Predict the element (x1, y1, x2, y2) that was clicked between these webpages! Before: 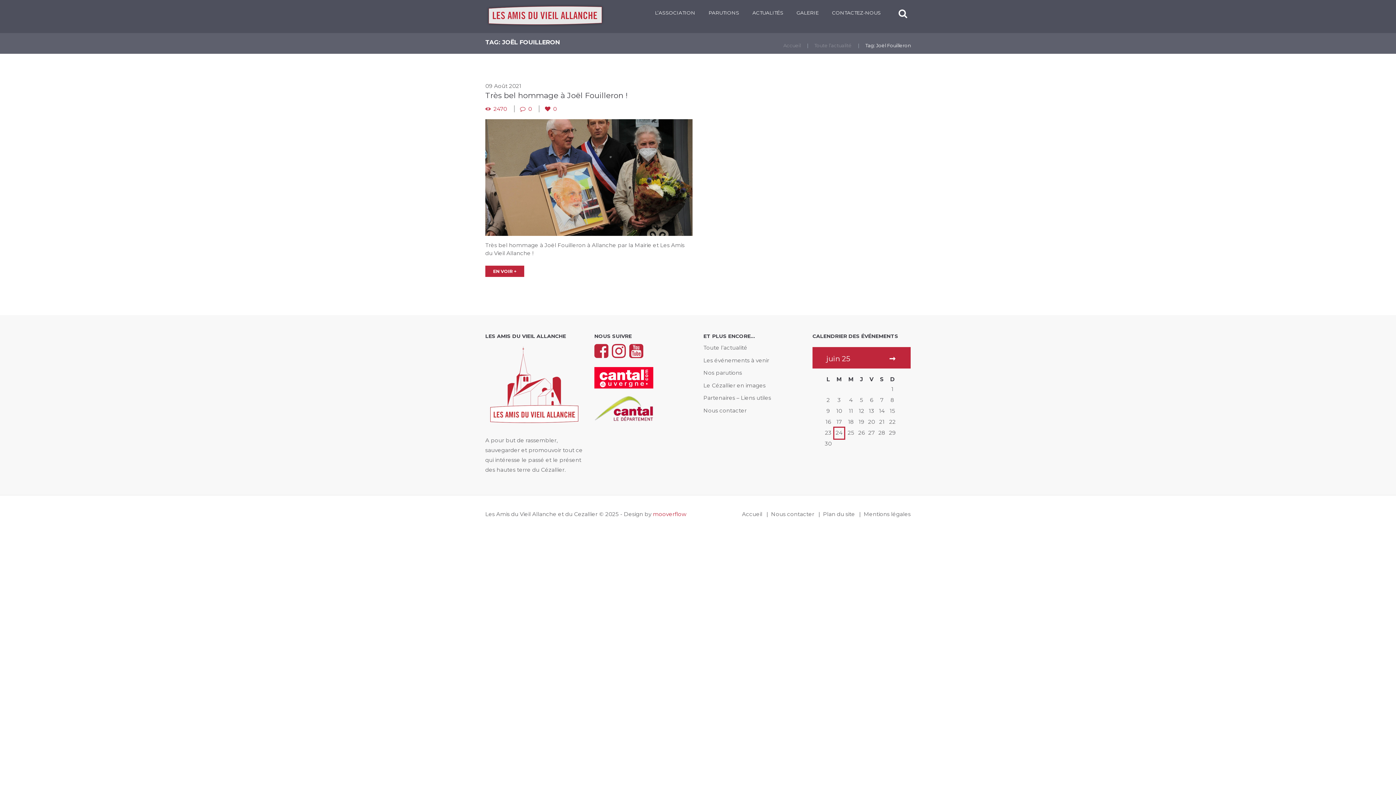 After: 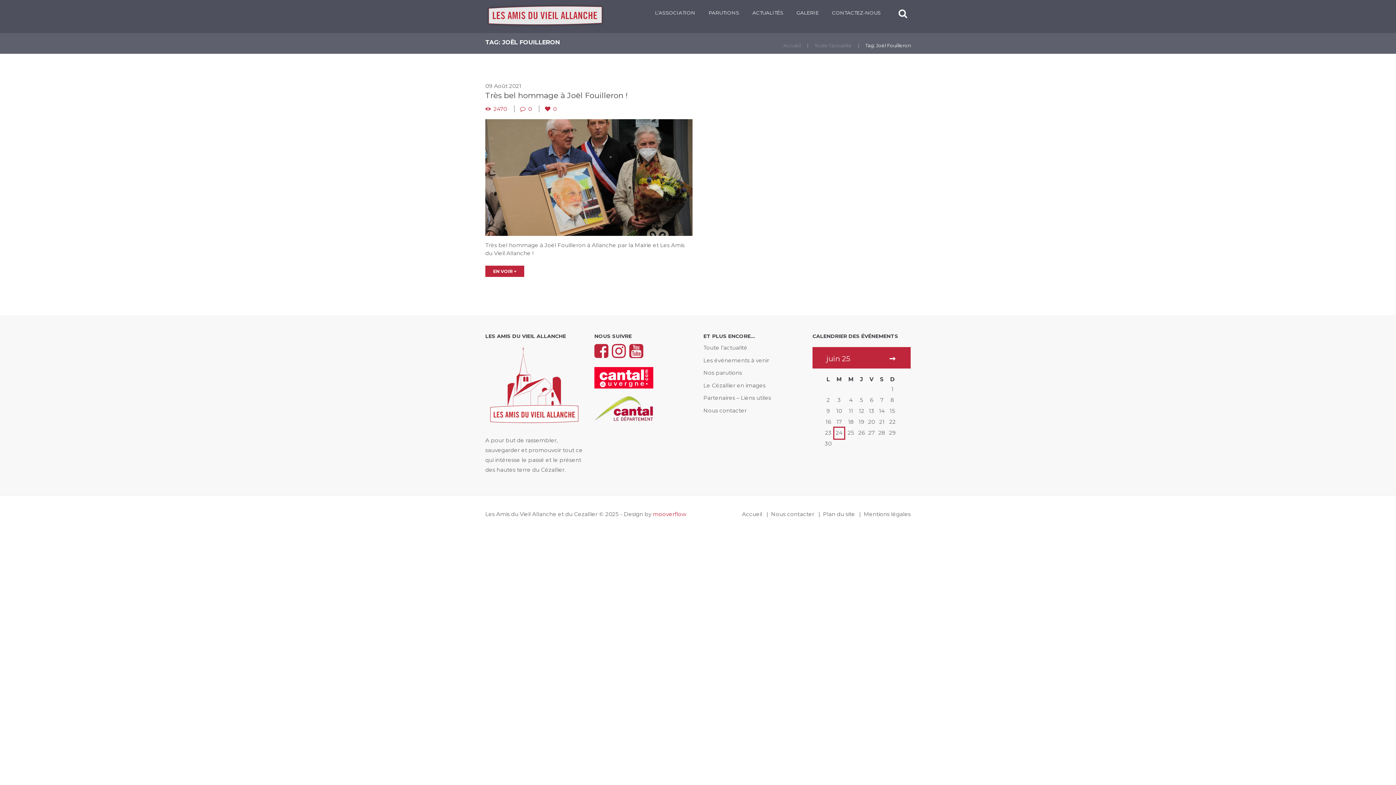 Action: bbox: (594, 351, 608, 358)